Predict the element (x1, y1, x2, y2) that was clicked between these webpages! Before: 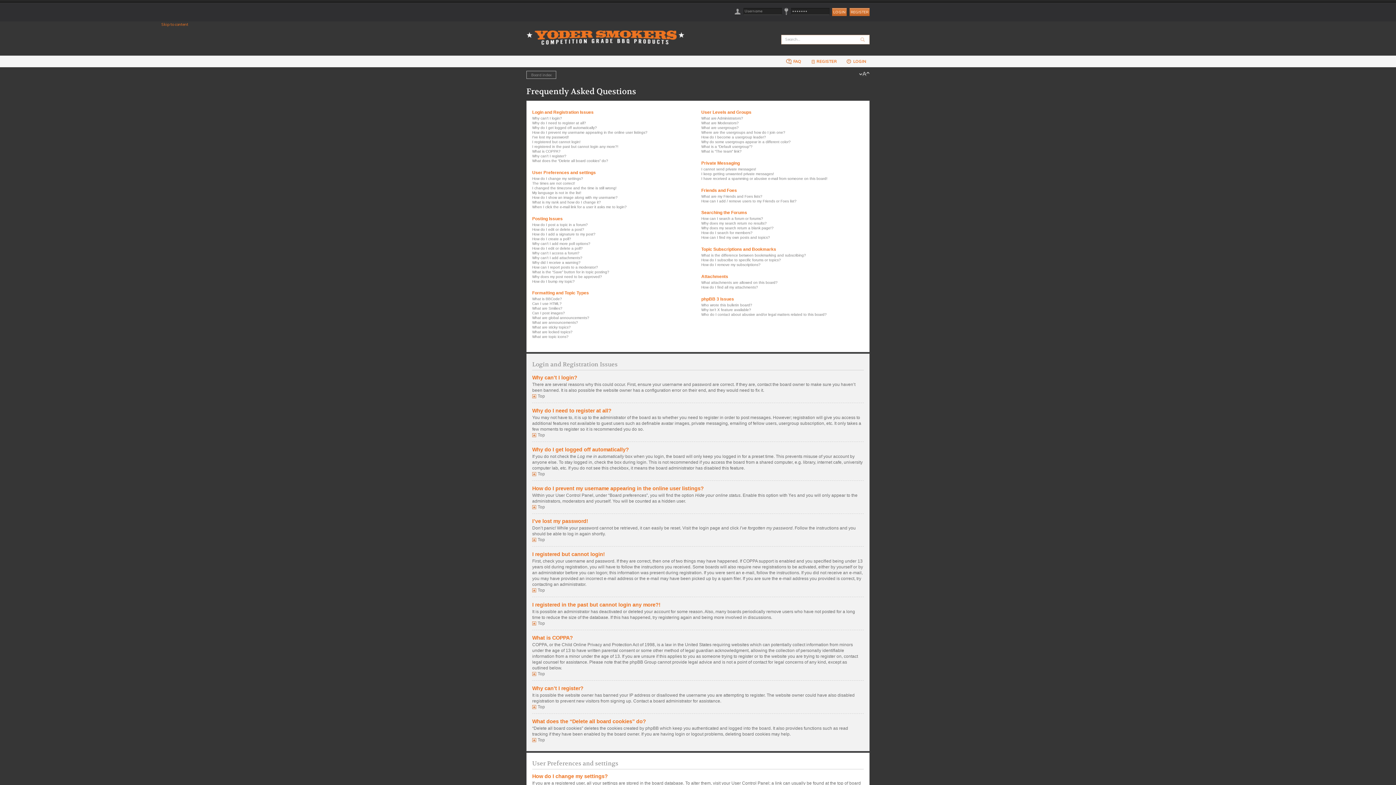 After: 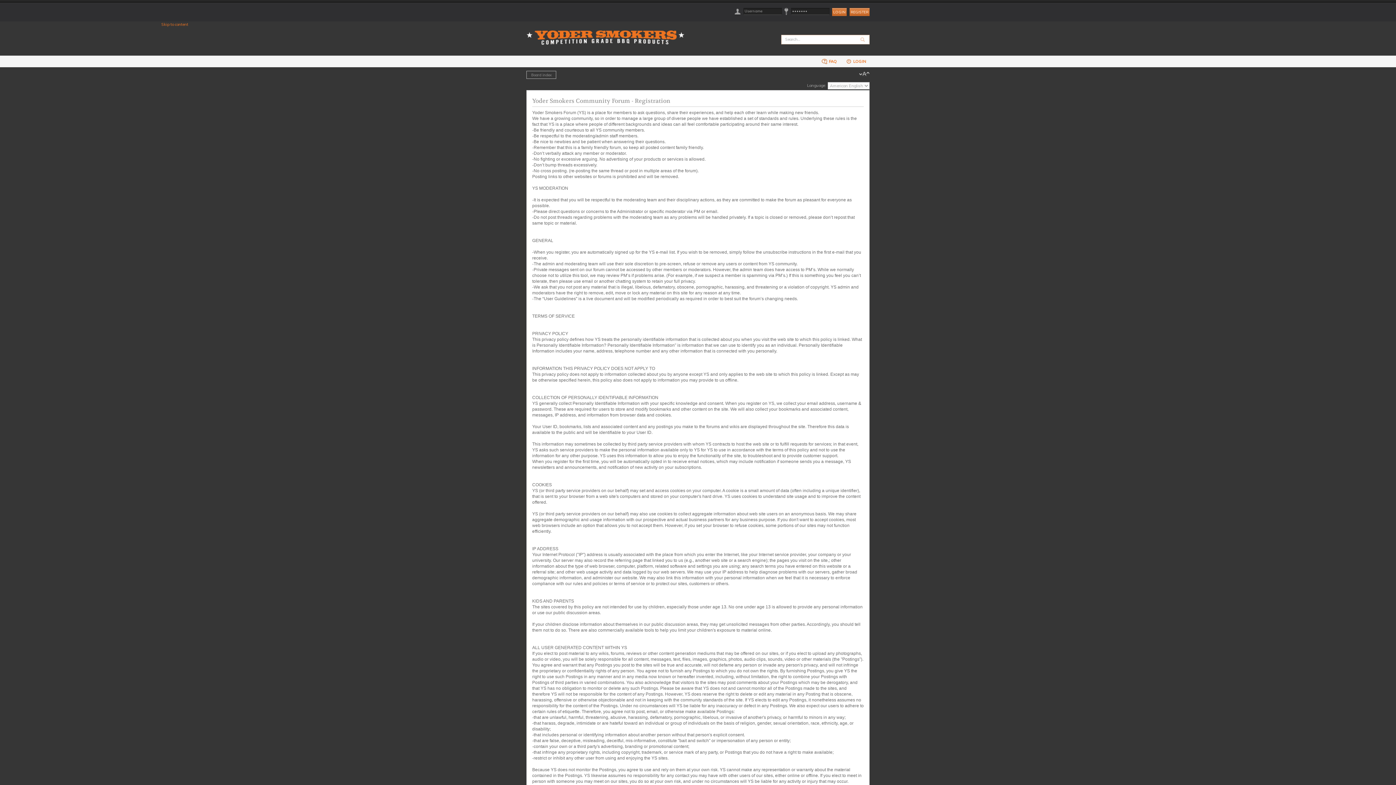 Action: bbox: (849, 8, 869, 16) label: REGISTER